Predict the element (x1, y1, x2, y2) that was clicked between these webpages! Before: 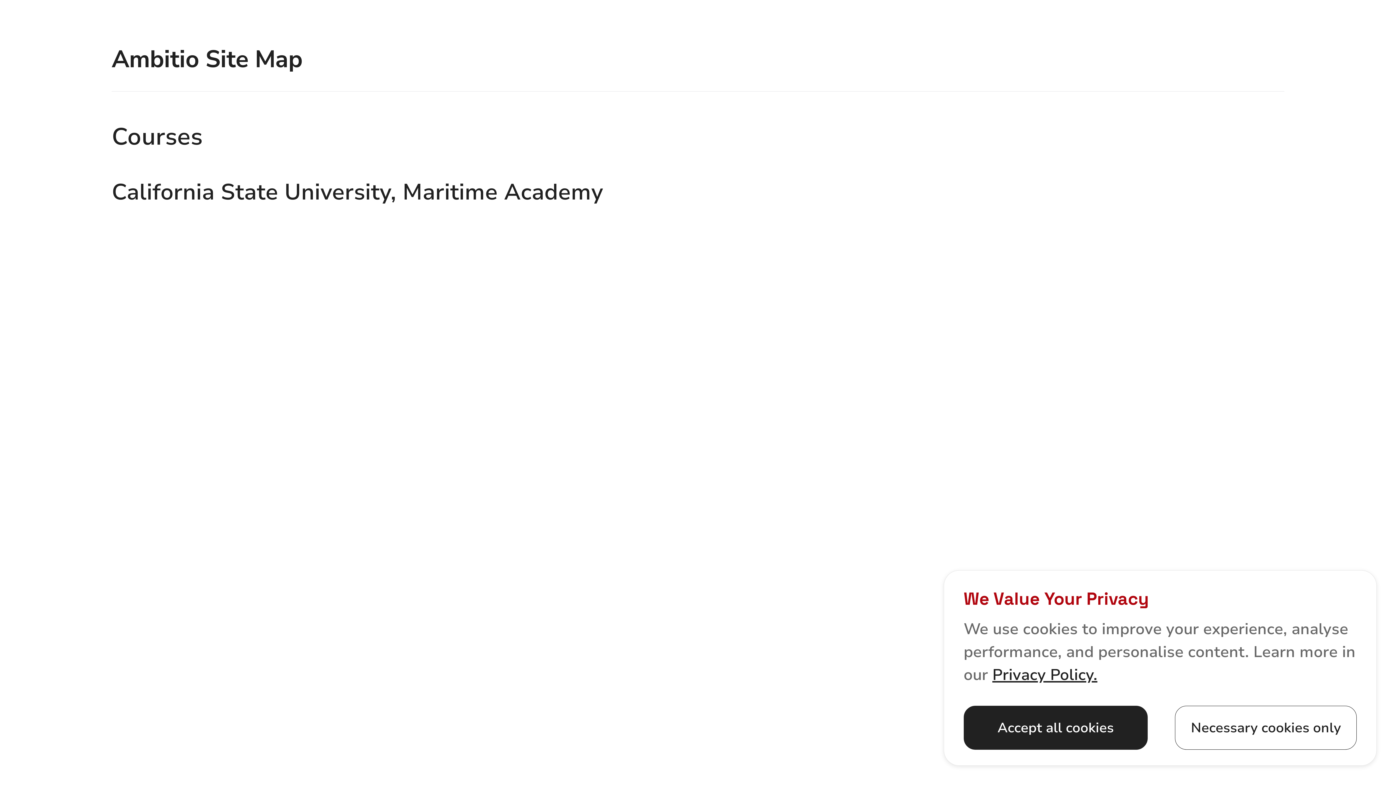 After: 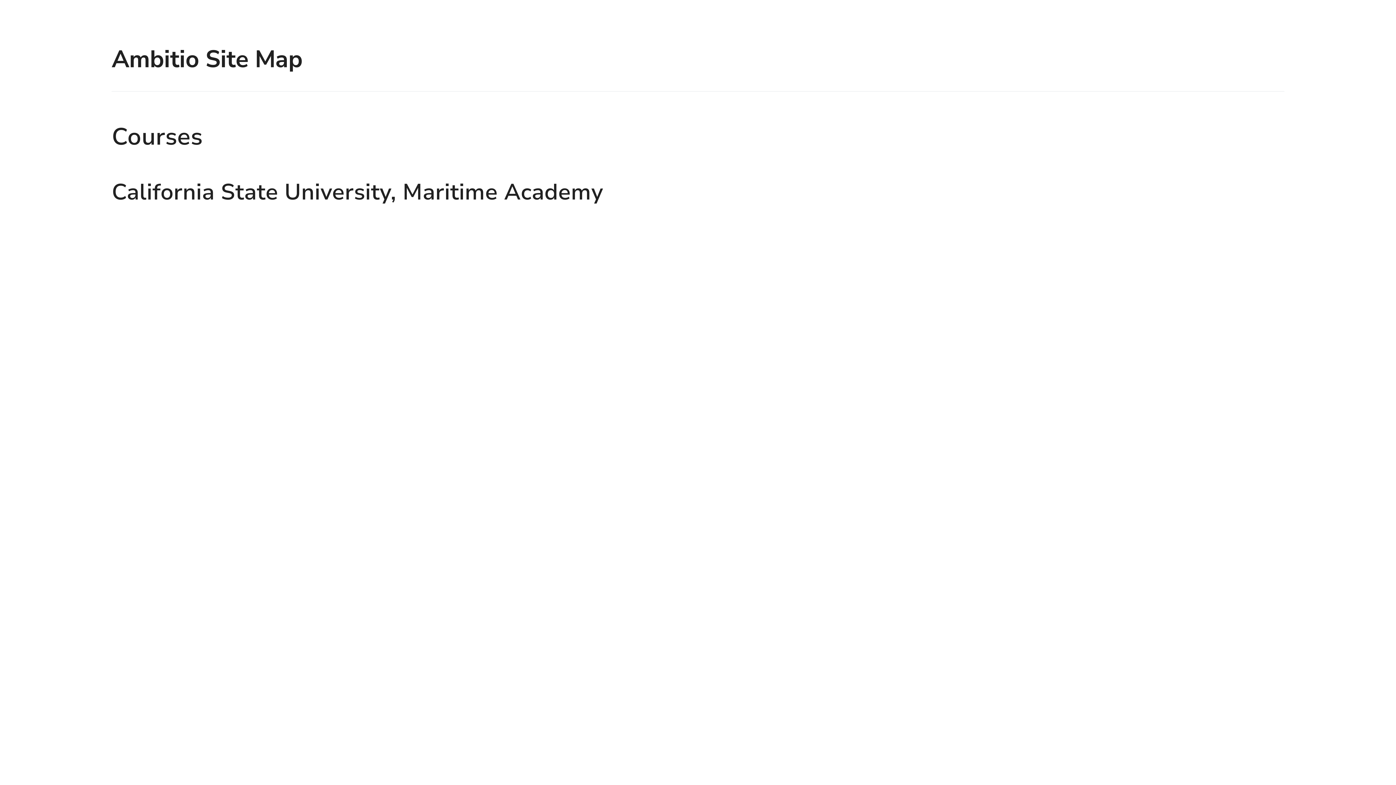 Action: bbox: (1175, 706, 1357, 750) label: Necessary cookies only